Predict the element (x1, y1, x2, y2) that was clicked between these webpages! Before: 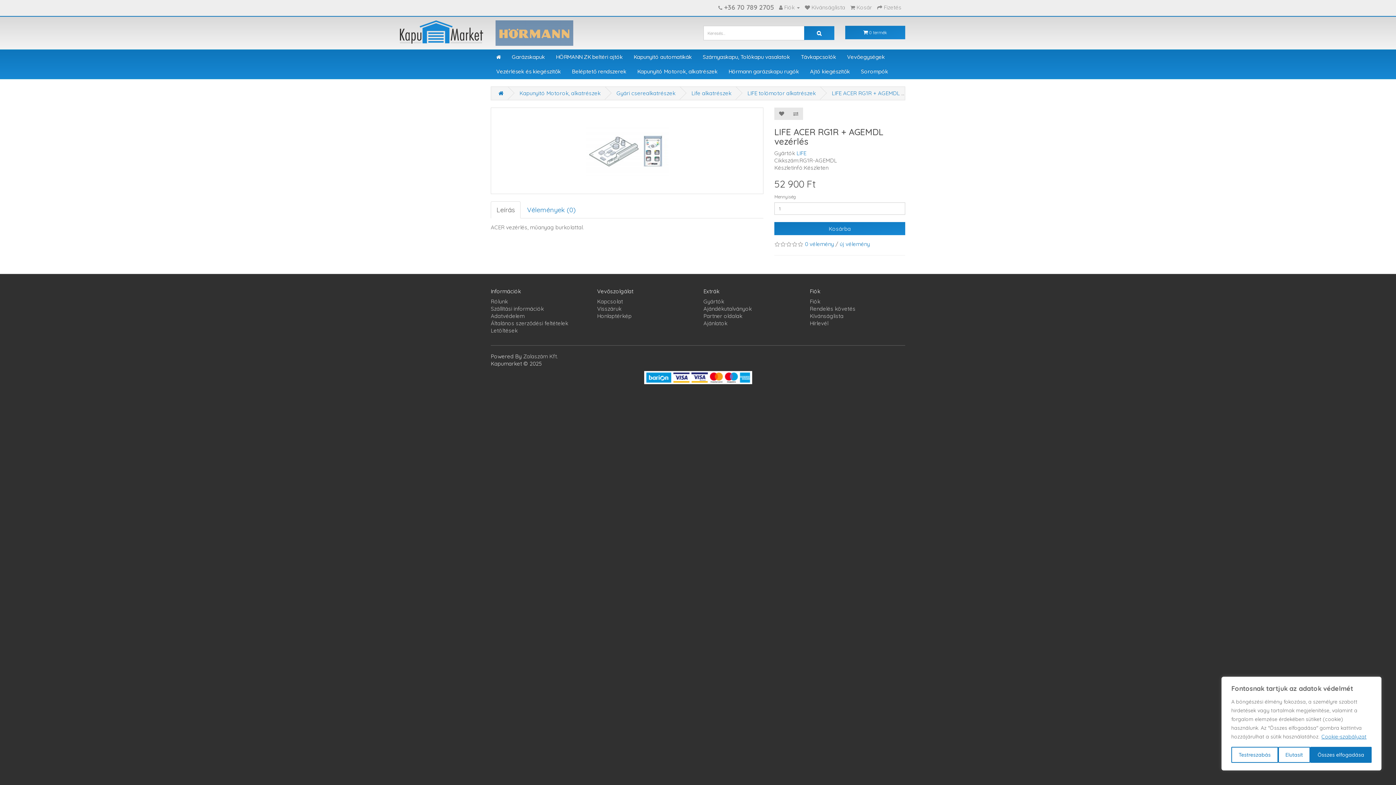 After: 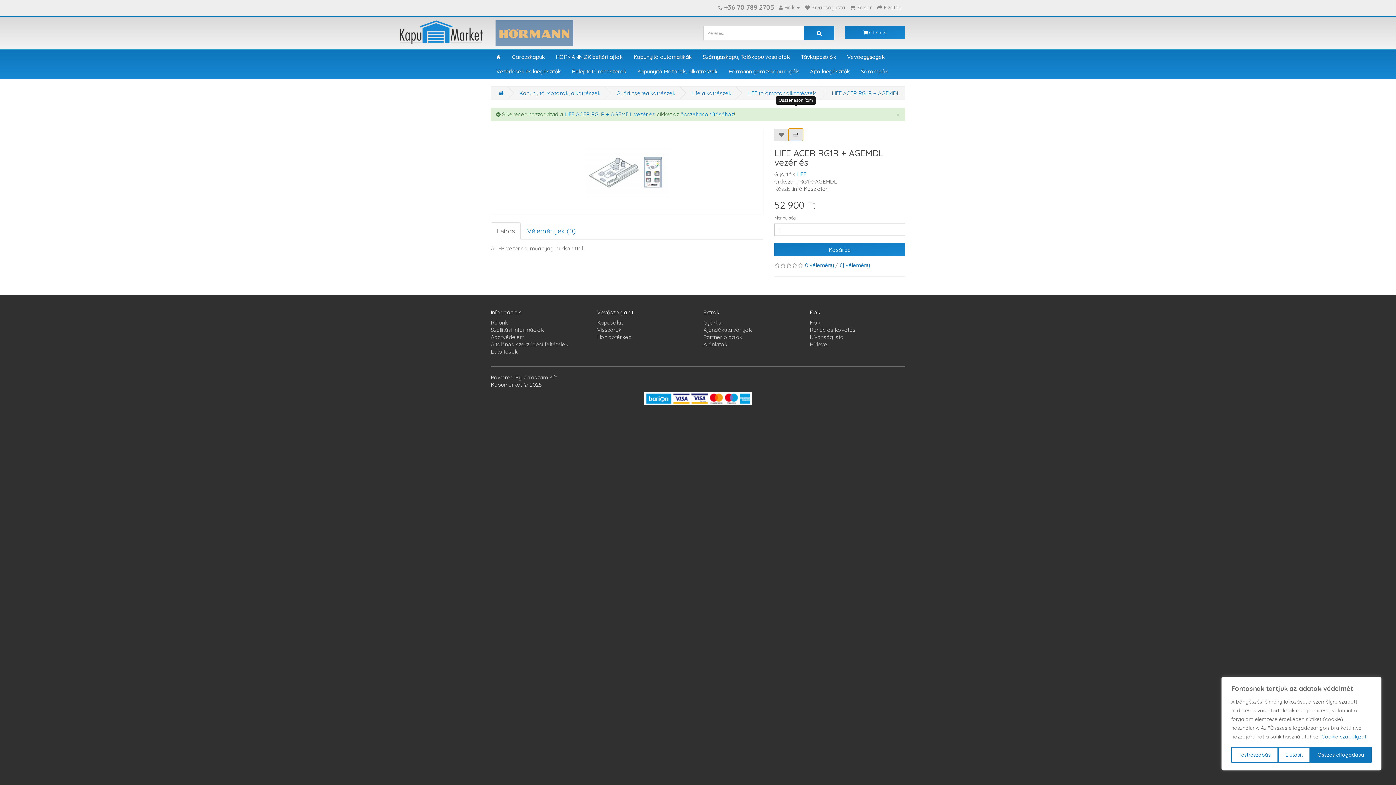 Action: bbox: (788, 107, 803, 120)